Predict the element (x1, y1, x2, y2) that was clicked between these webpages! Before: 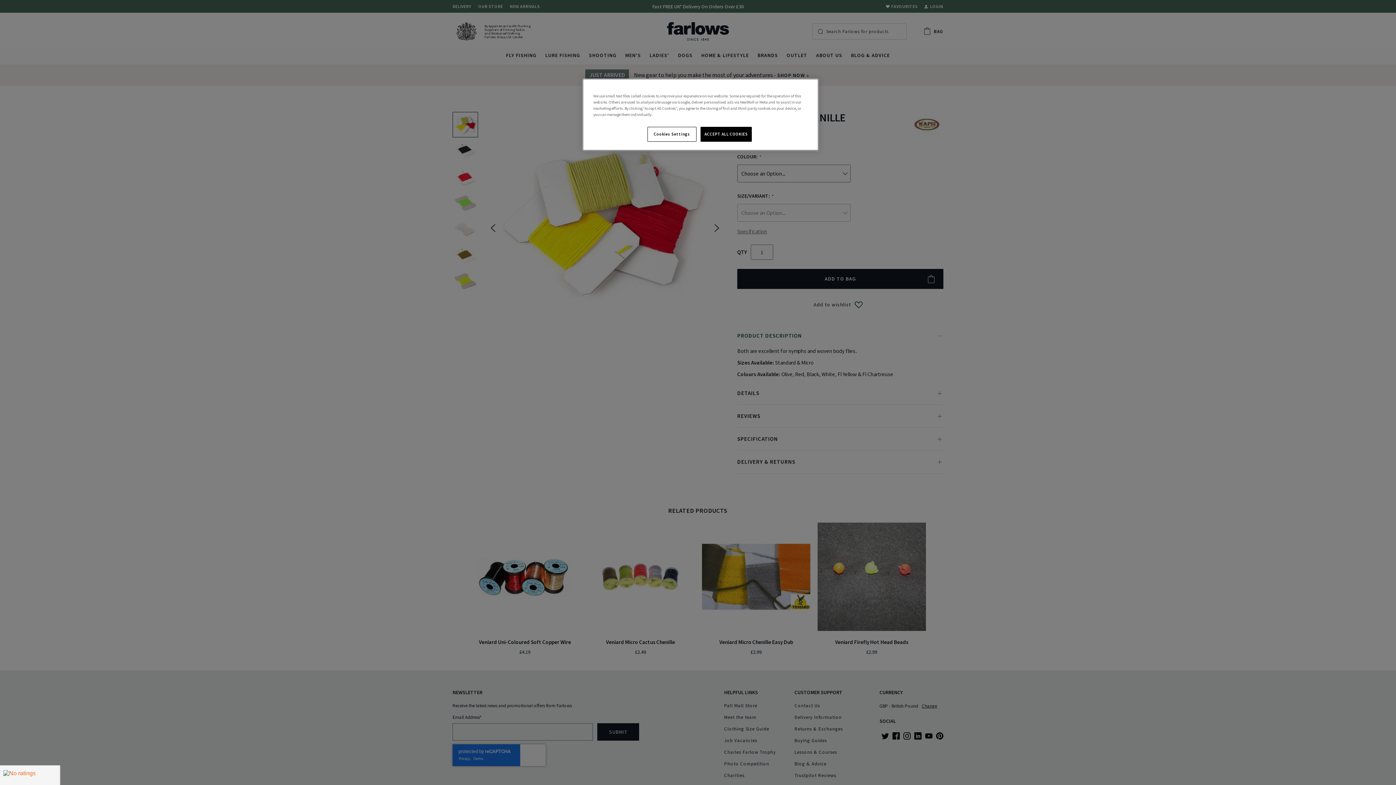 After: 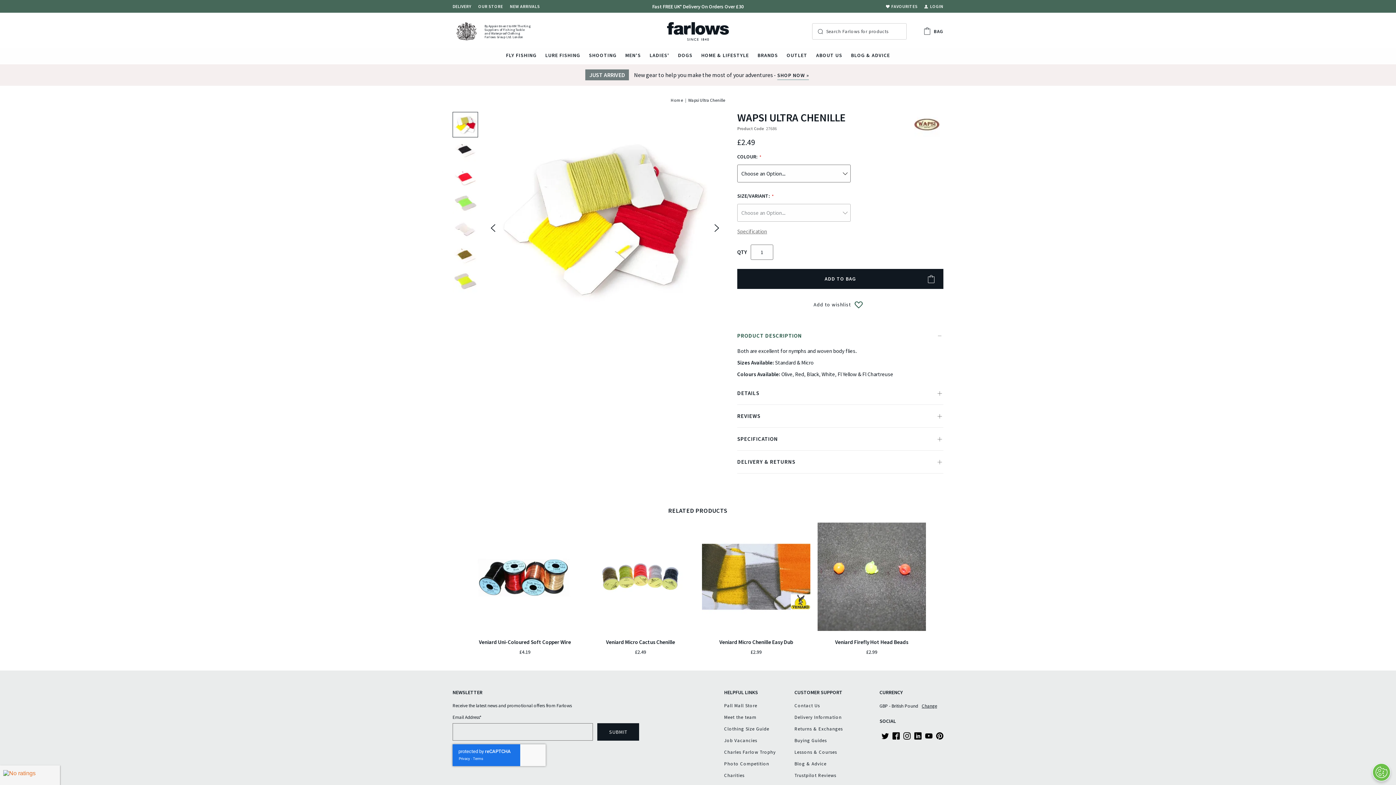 Action: bbox: (700, 126, 752, 141) label: ACCEPT ALL COOKIES